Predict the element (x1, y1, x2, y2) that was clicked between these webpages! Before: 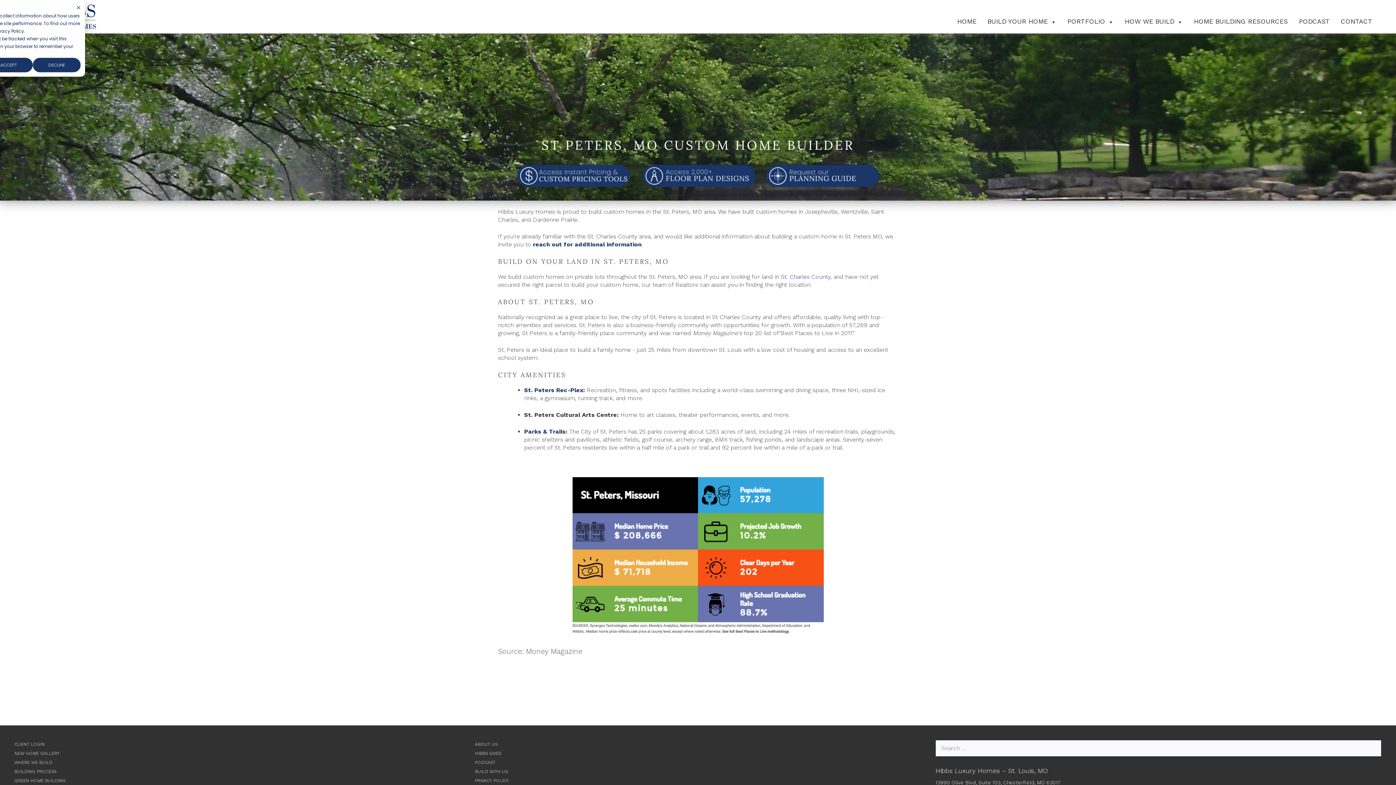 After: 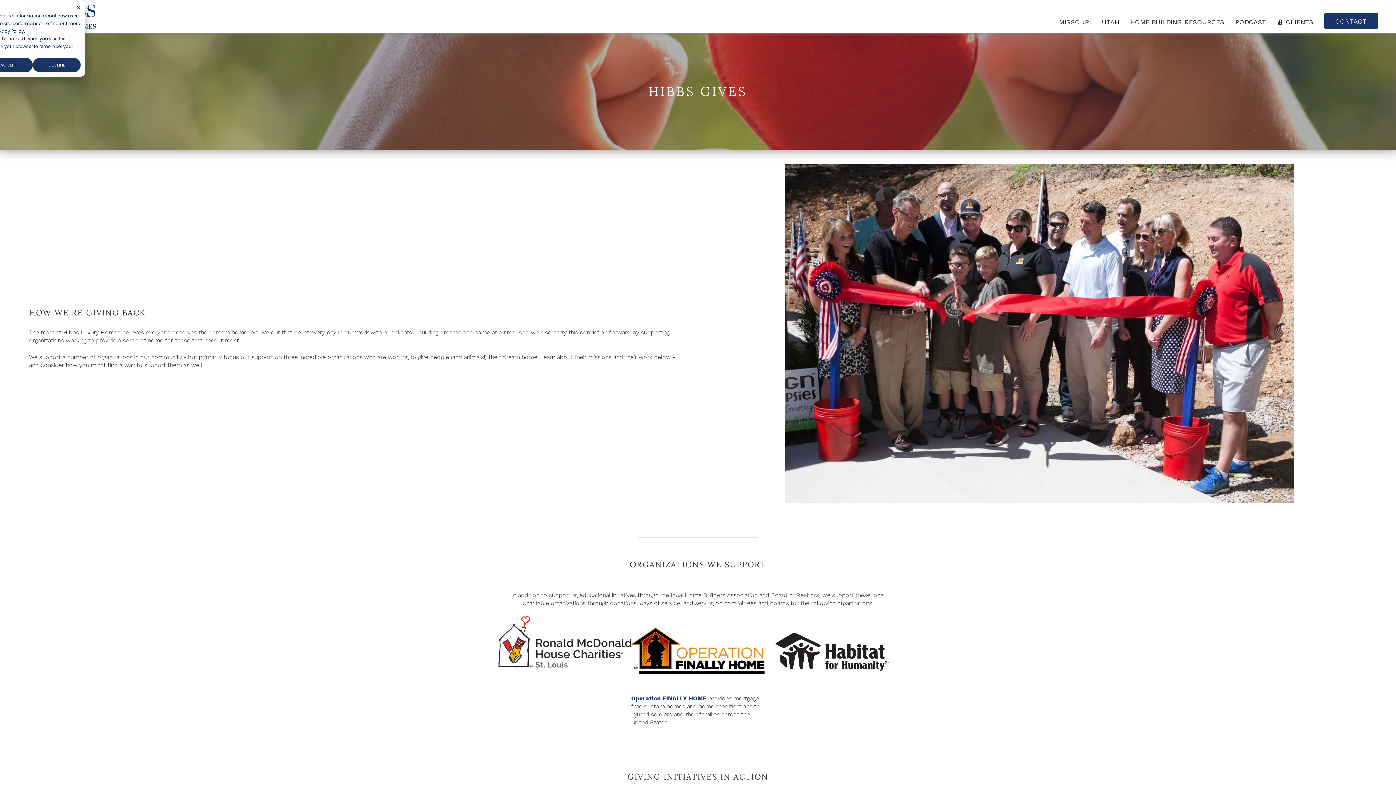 Action: label: HIBBS GIVES bbox: (475, 751, 501, 756)